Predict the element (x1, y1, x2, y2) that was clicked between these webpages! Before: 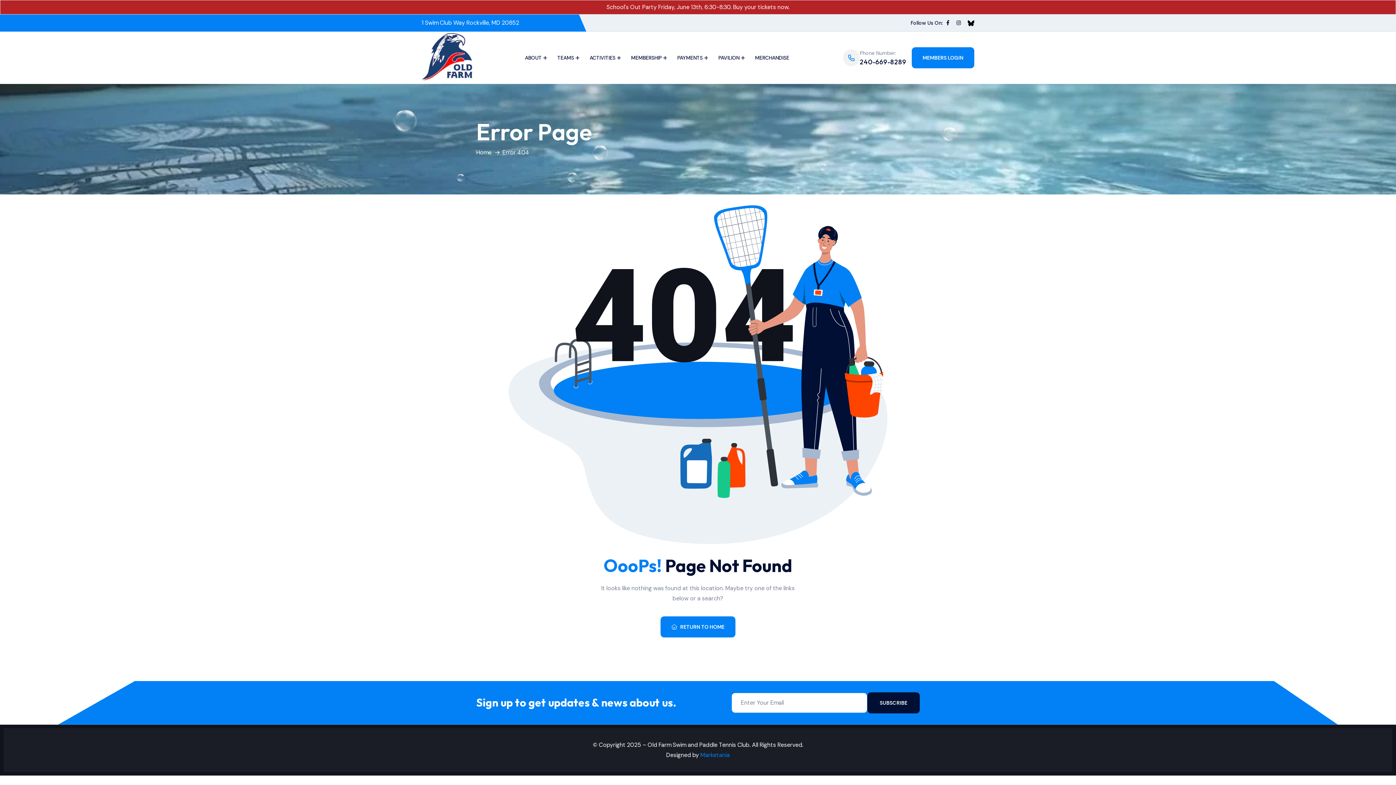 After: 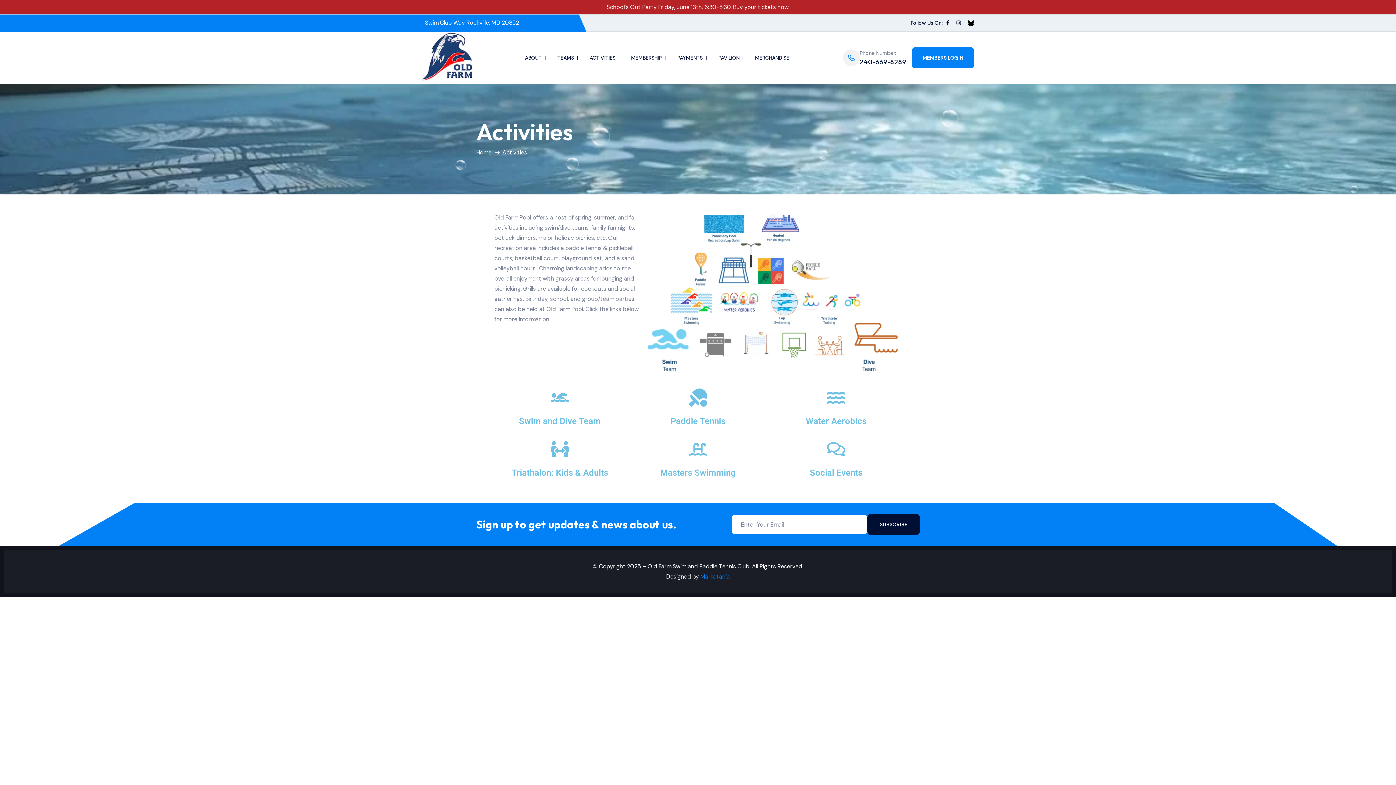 Action: bbox: (589, 43, 621, 72) label: ACTIVITIES